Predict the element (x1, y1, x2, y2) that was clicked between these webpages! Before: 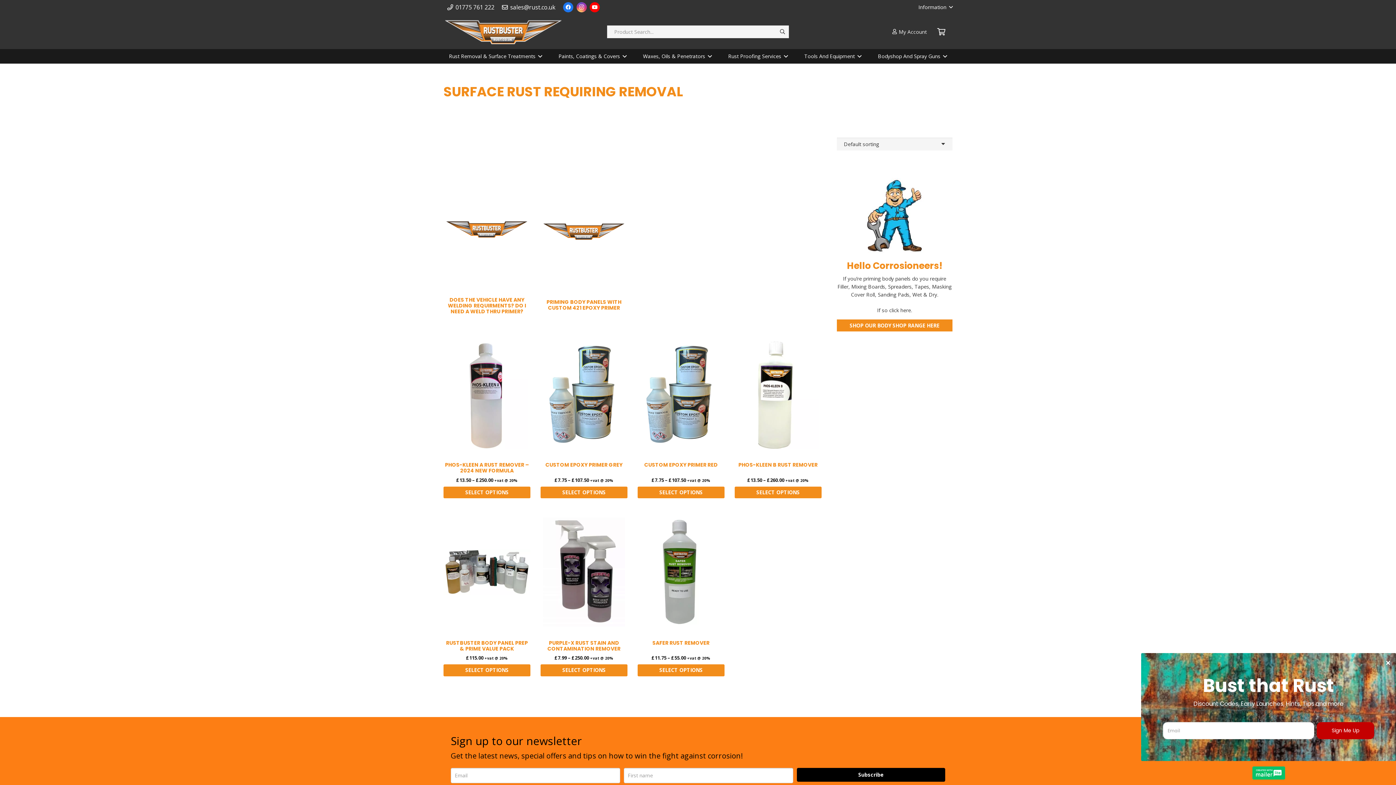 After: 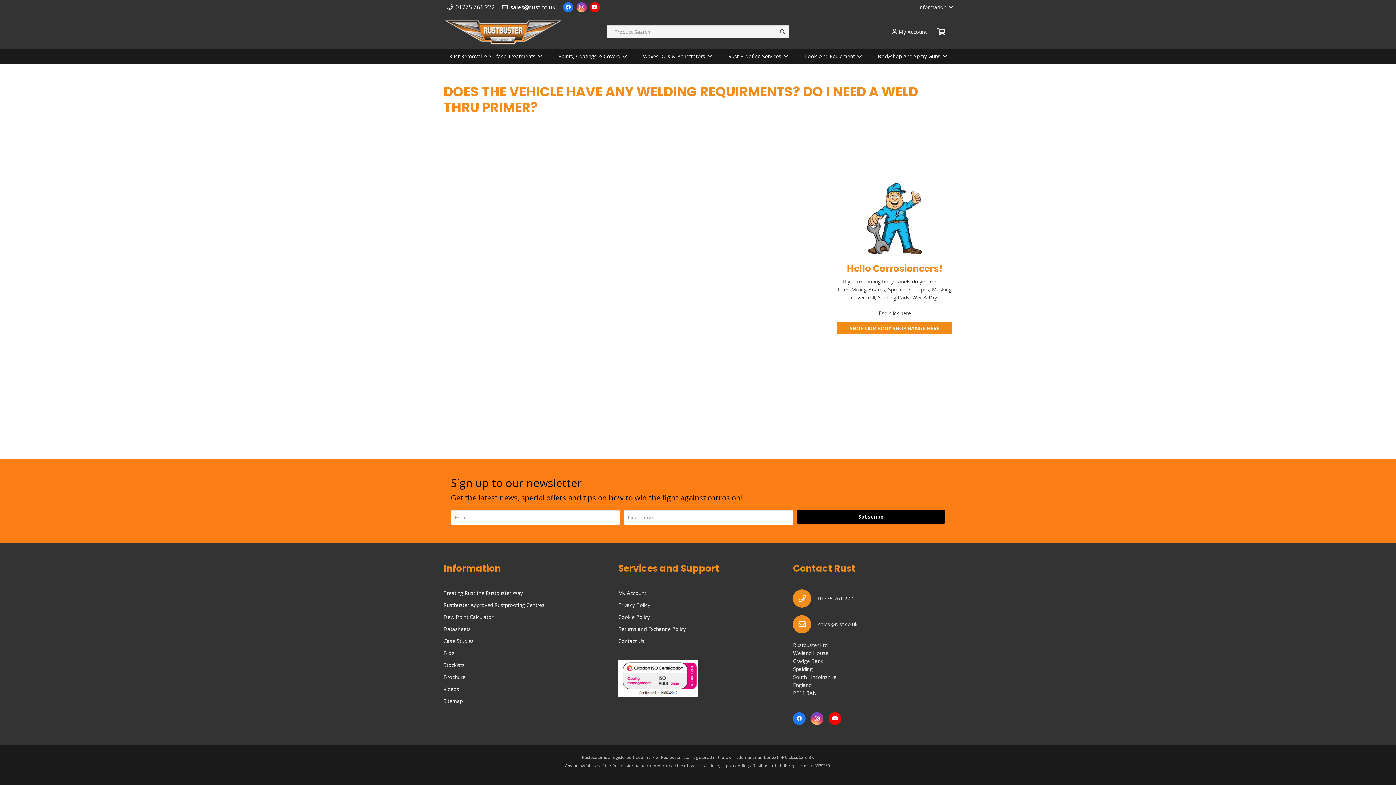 Action: bbox: (443, 165, 530, 315) label: DOES THE VEHICLE HAVE ANY WELDING REQUIRMENTS? DO I NEED A WELD THRU PRIMER?